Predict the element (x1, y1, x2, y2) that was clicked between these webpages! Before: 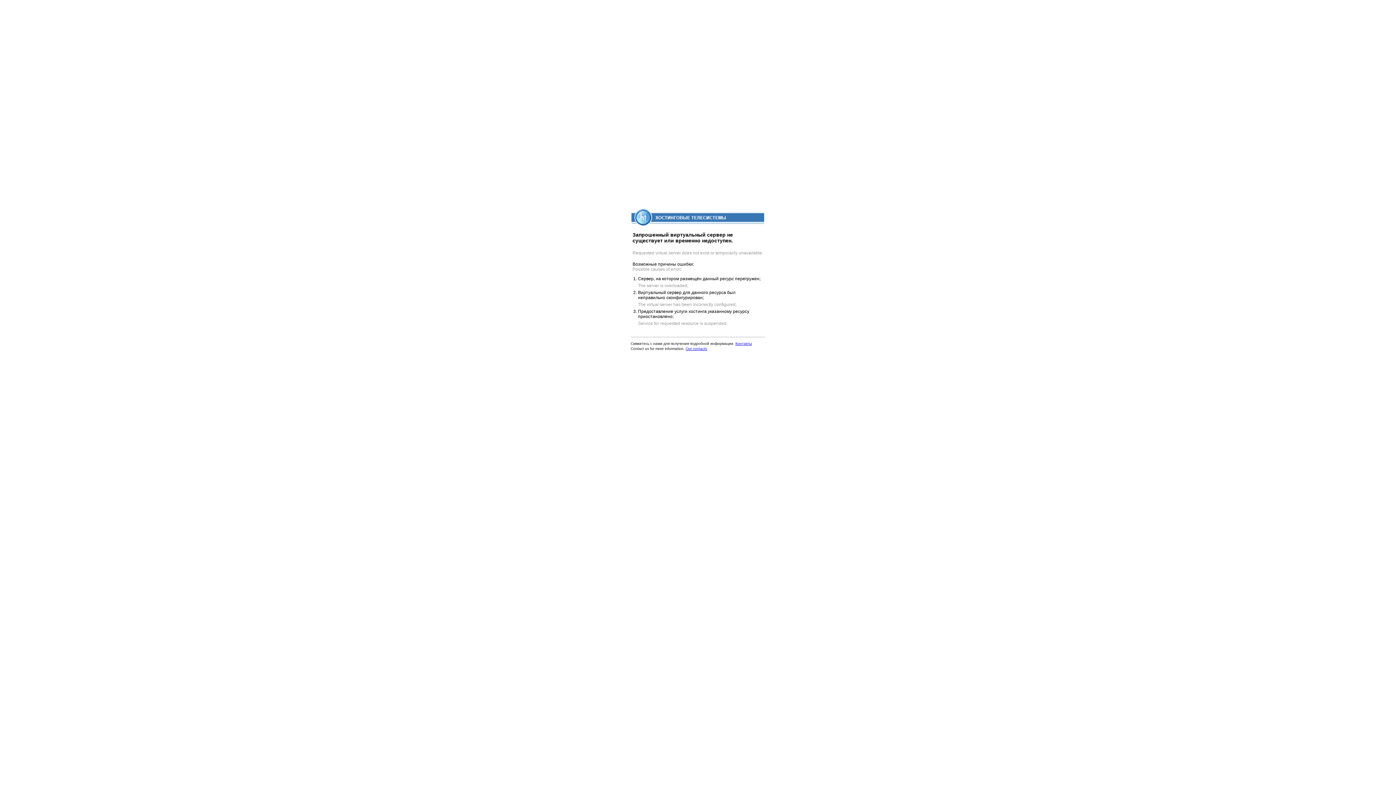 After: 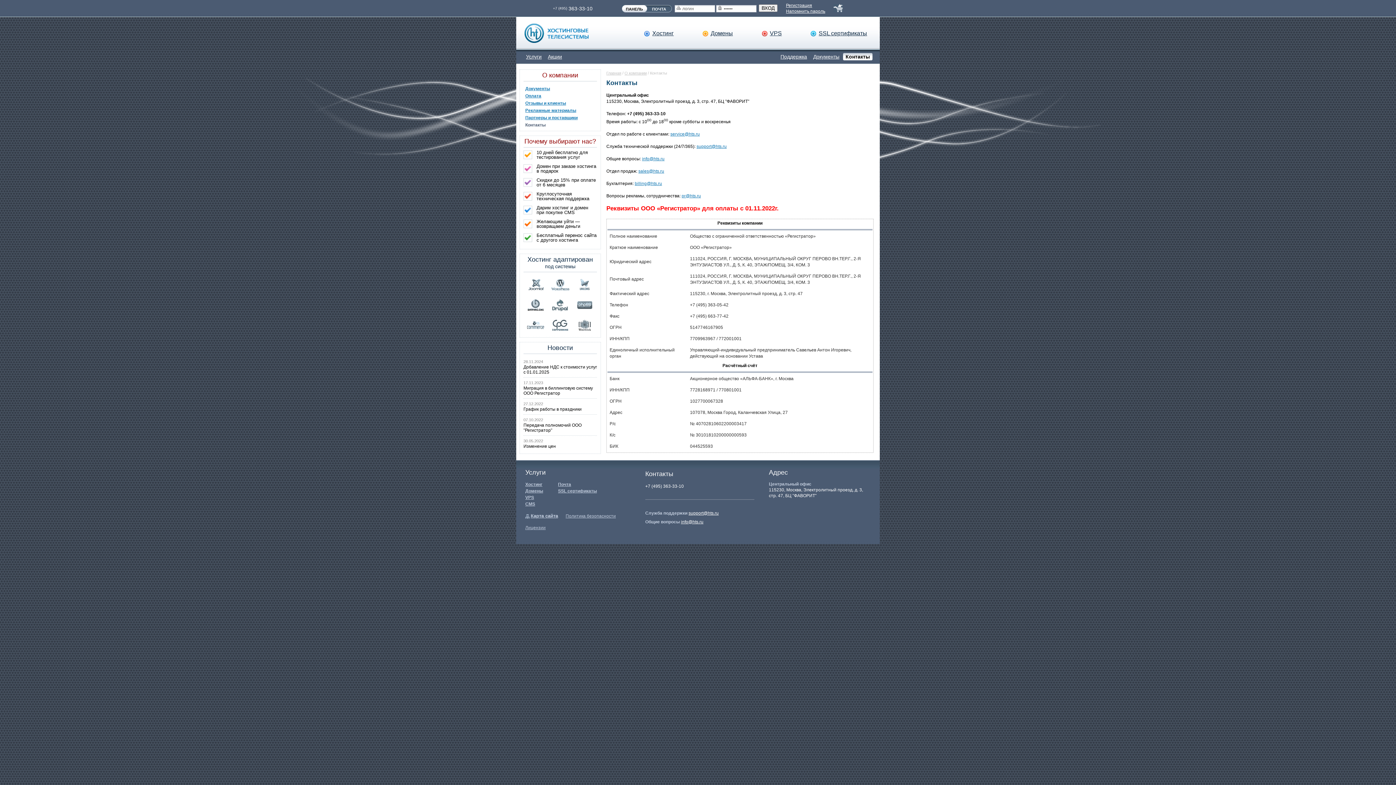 Action: bbox: (735, 341, 752, 345) label: Контакты